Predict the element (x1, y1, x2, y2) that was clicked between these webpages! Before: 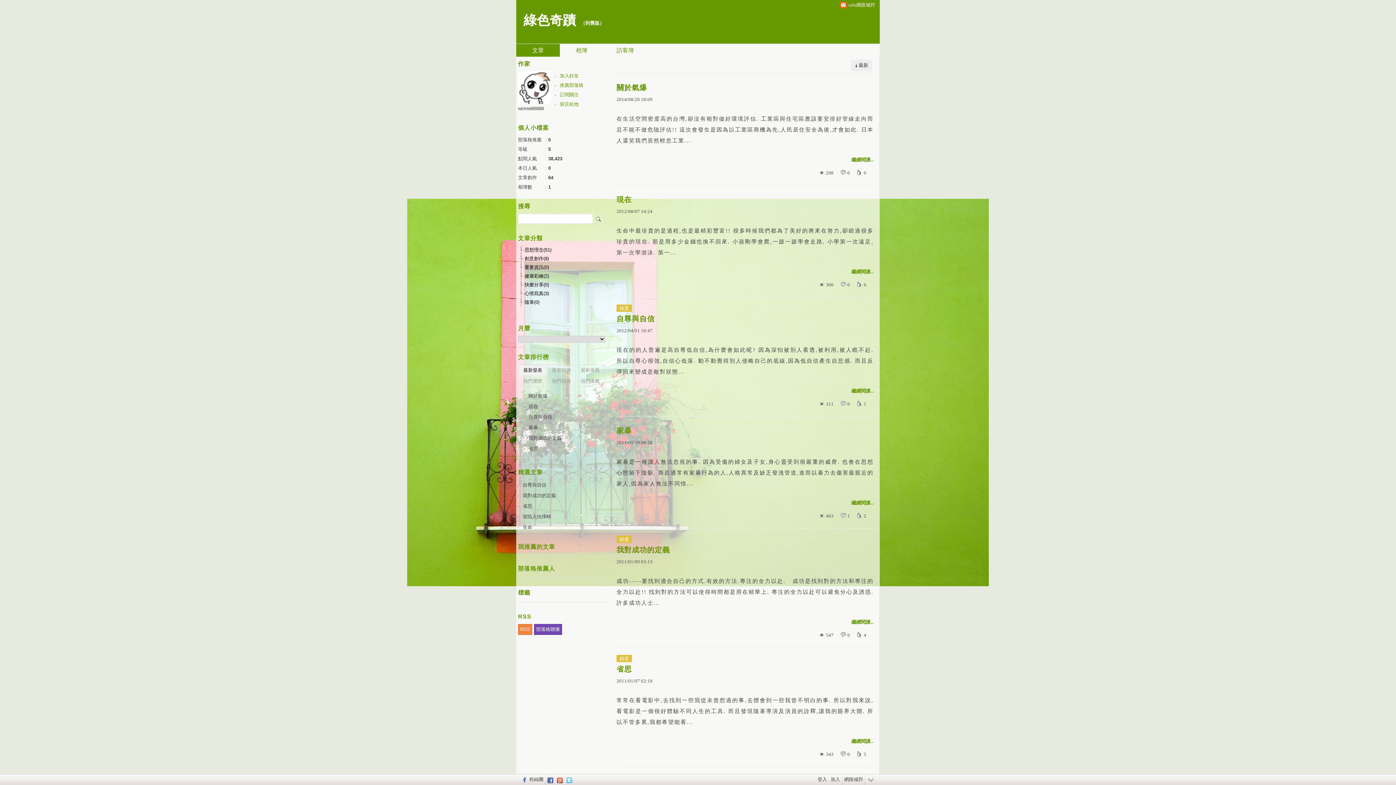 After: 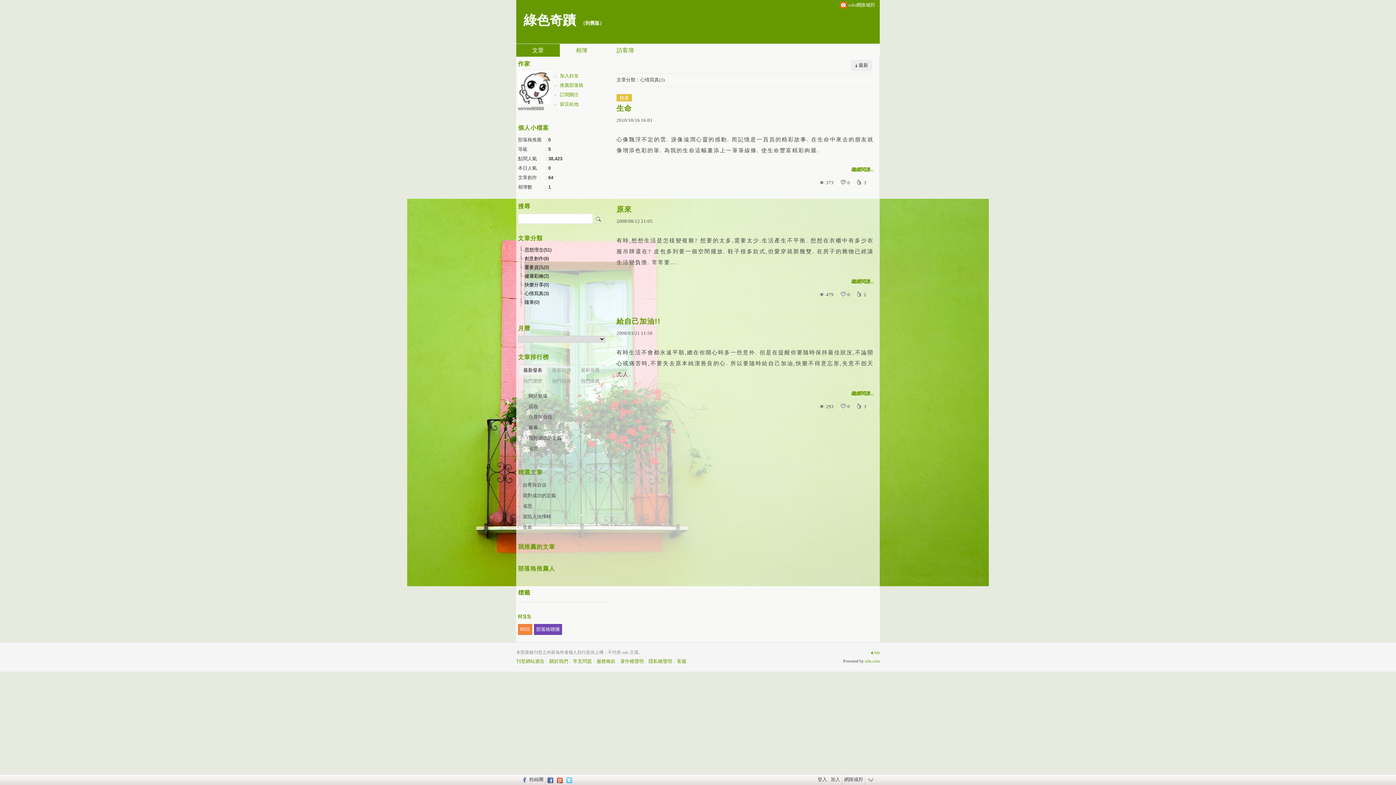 Action: bbox: (518, 290, 605, 297) label: 心情寫真(3)